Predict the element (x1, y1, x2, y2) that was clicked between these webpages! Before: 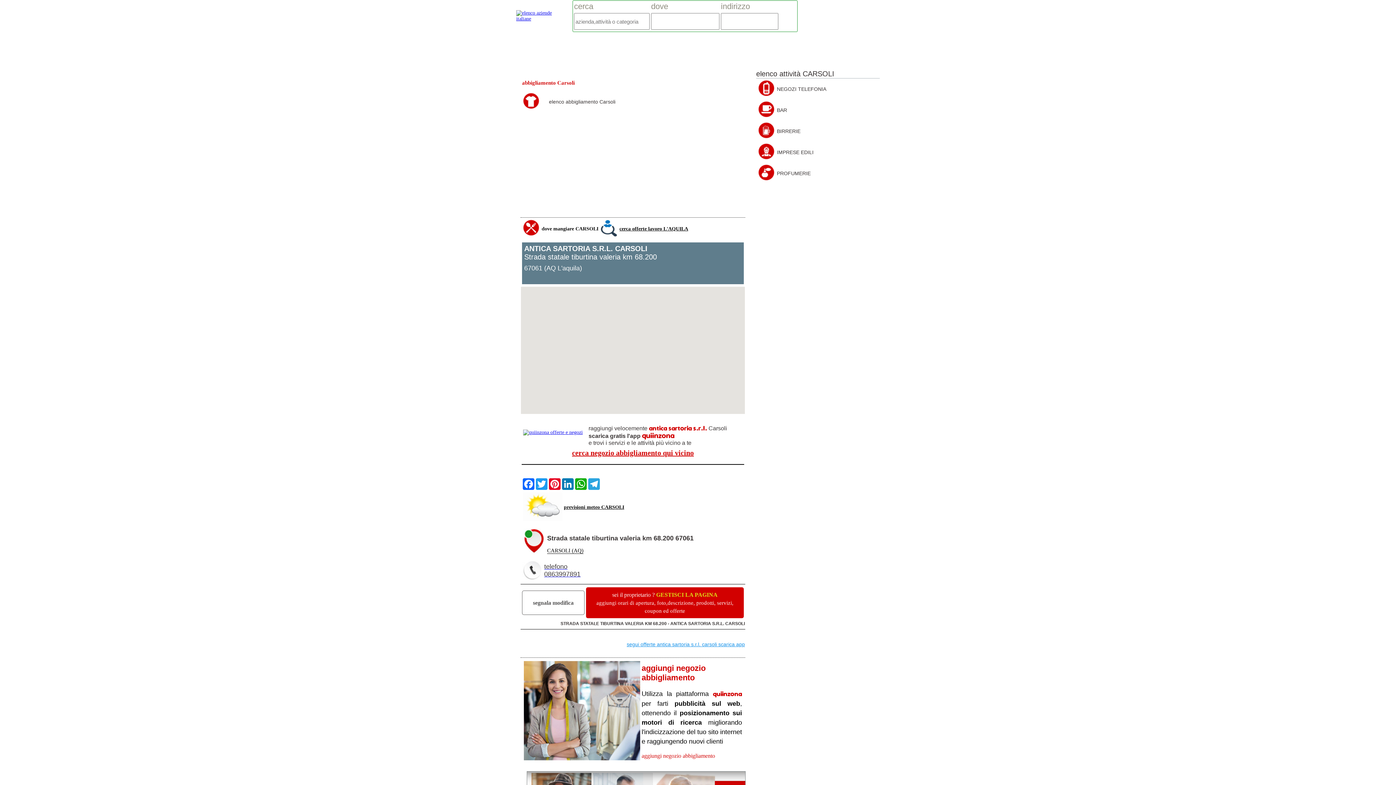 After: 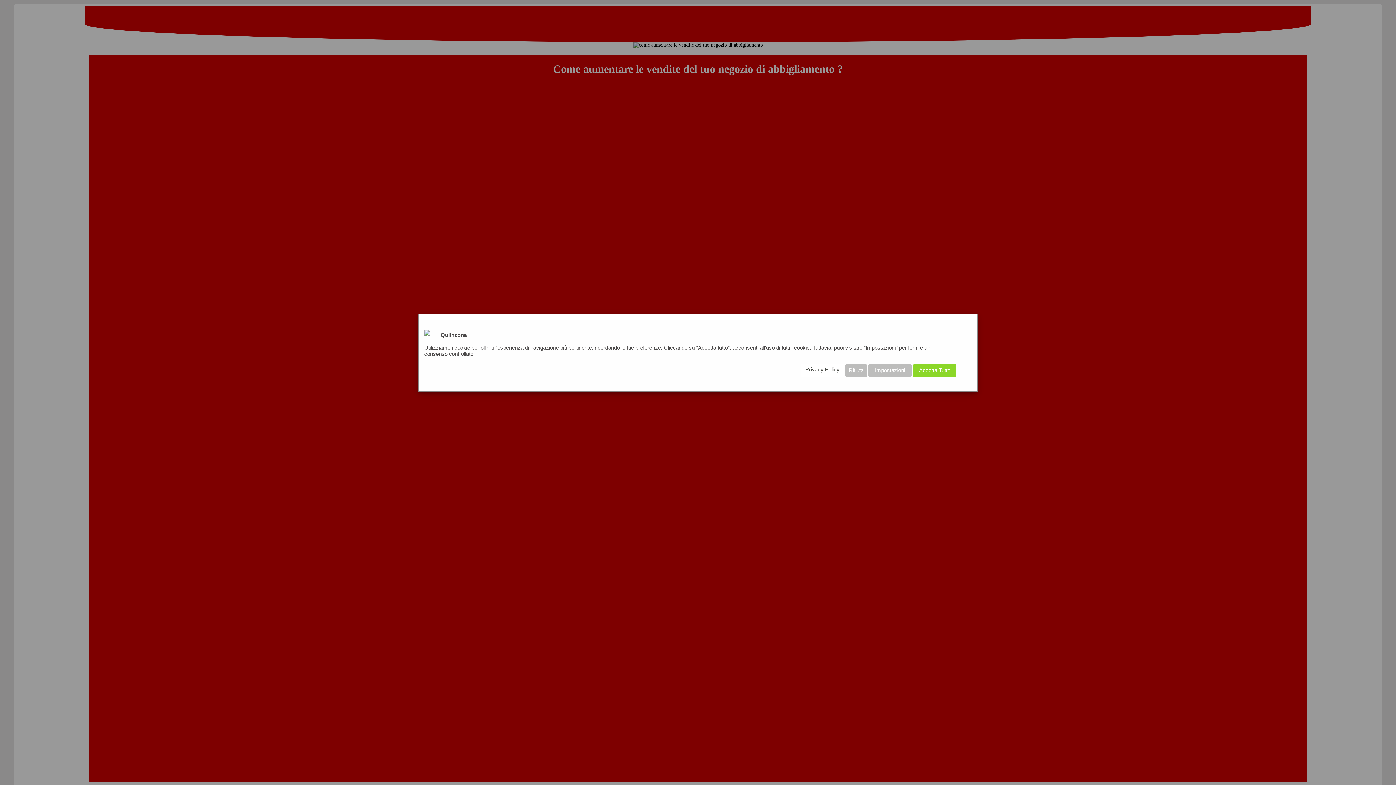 Action: bbox: (641, 753, 715, 759) label: aggiungi negozio abbigliamento